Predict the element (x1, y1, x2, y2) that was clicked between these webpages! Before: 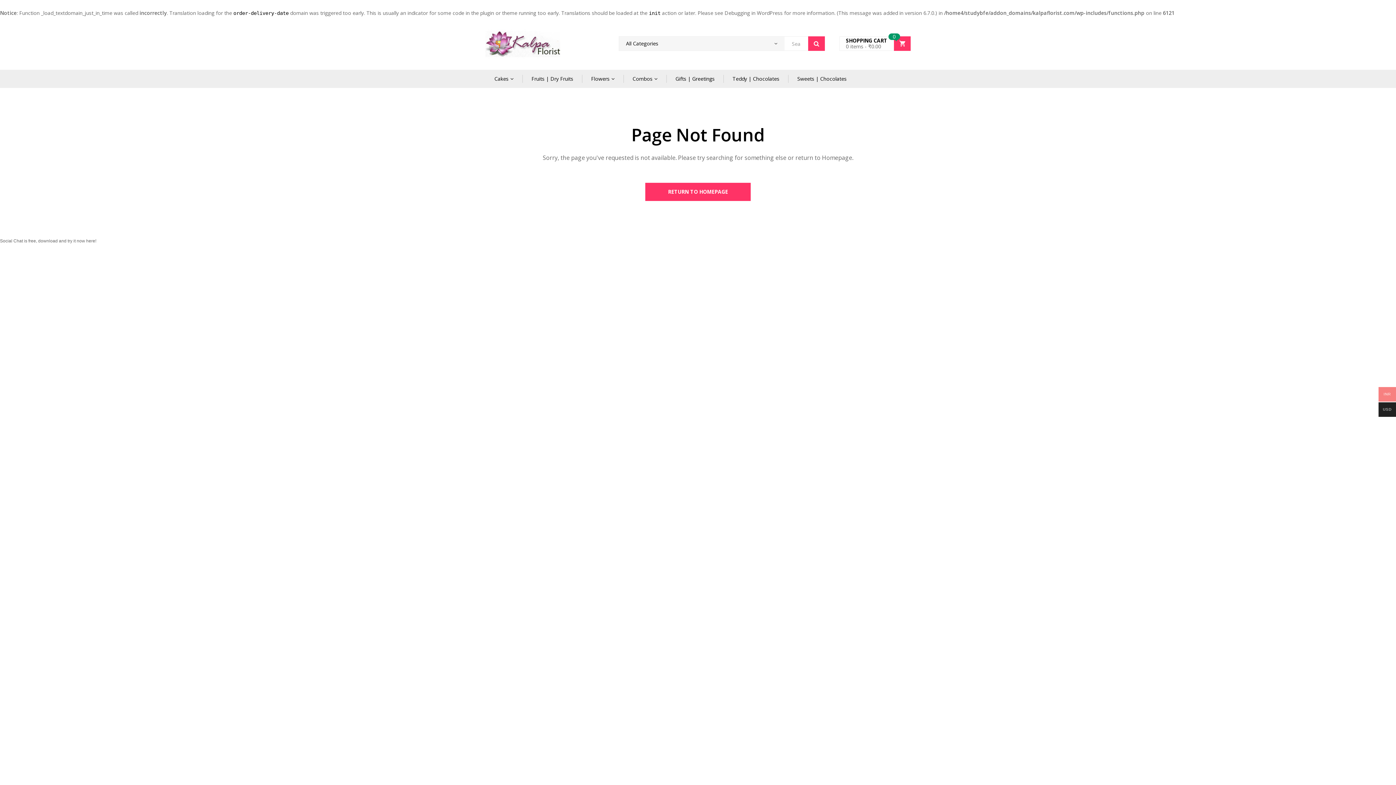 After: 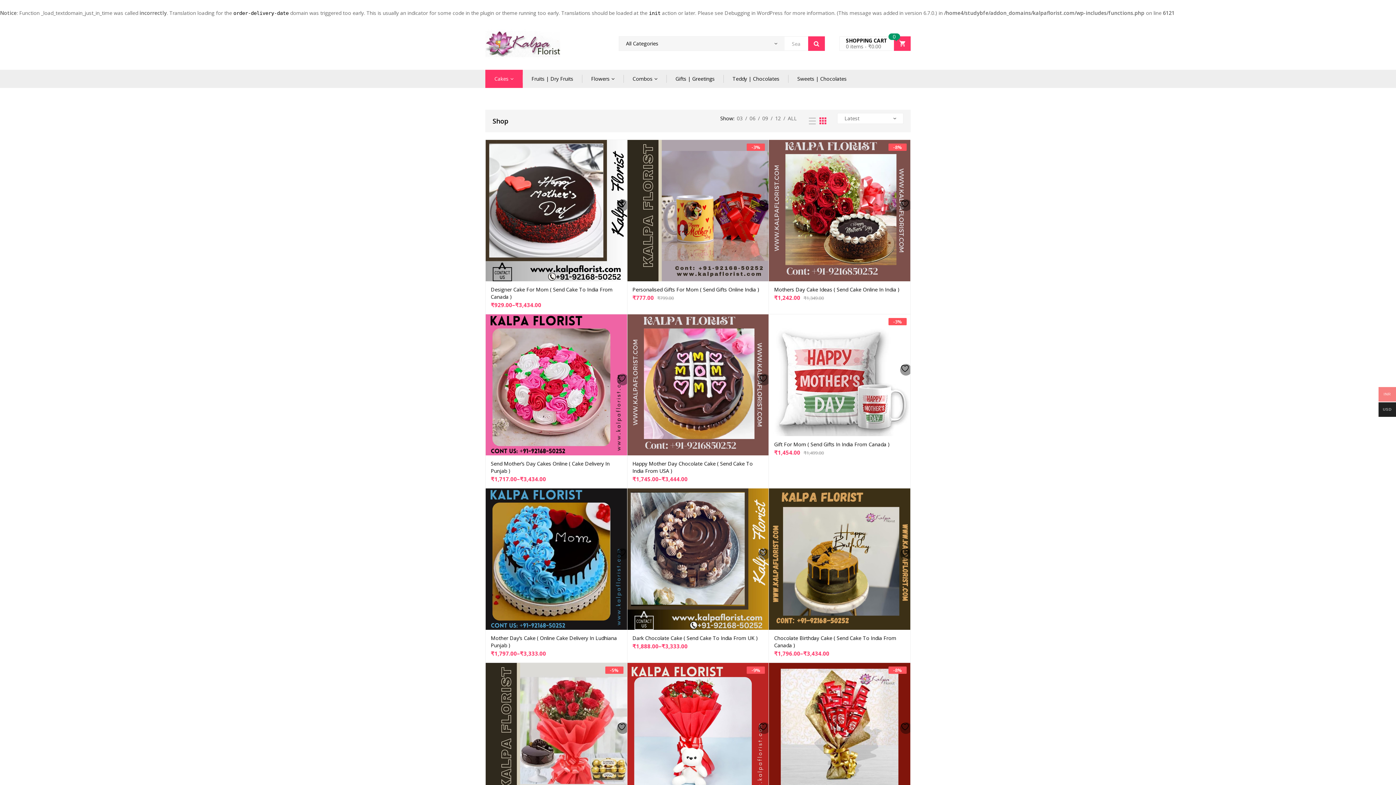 Action: label: Cakes bbox: (485, 69, 522, 88)